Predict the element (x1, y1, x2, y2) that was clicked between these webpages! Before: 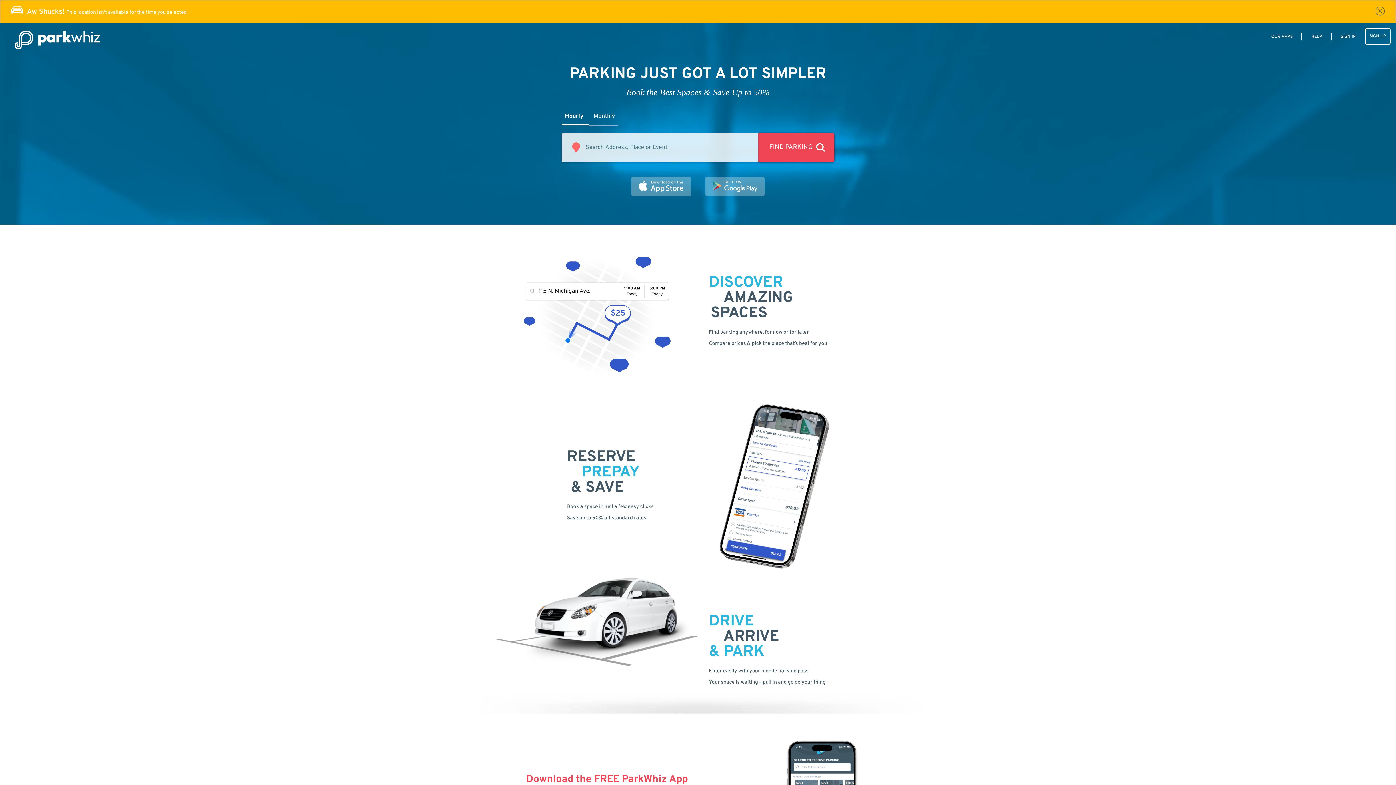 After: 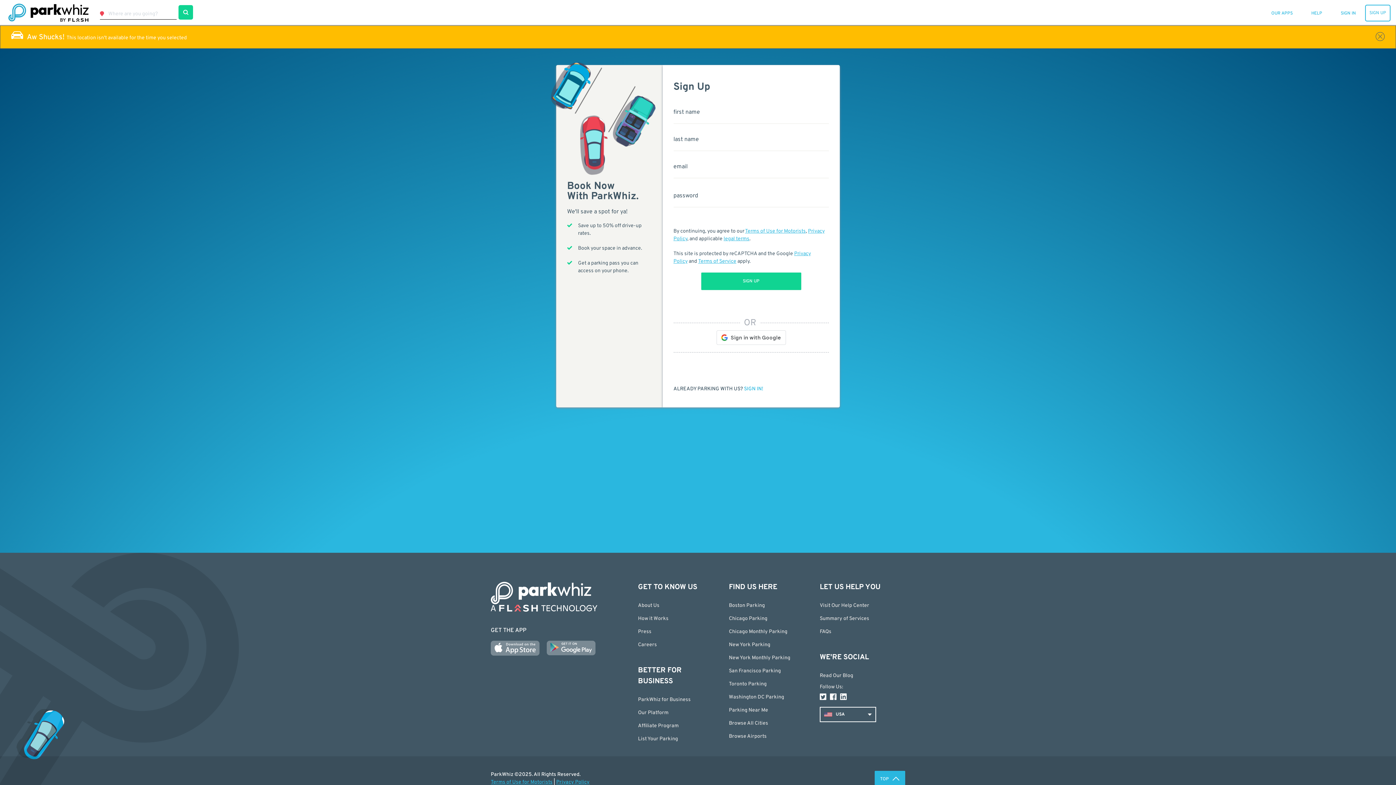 Action: label: SIGN UP bbox: (1365, 28, 1390, 44)